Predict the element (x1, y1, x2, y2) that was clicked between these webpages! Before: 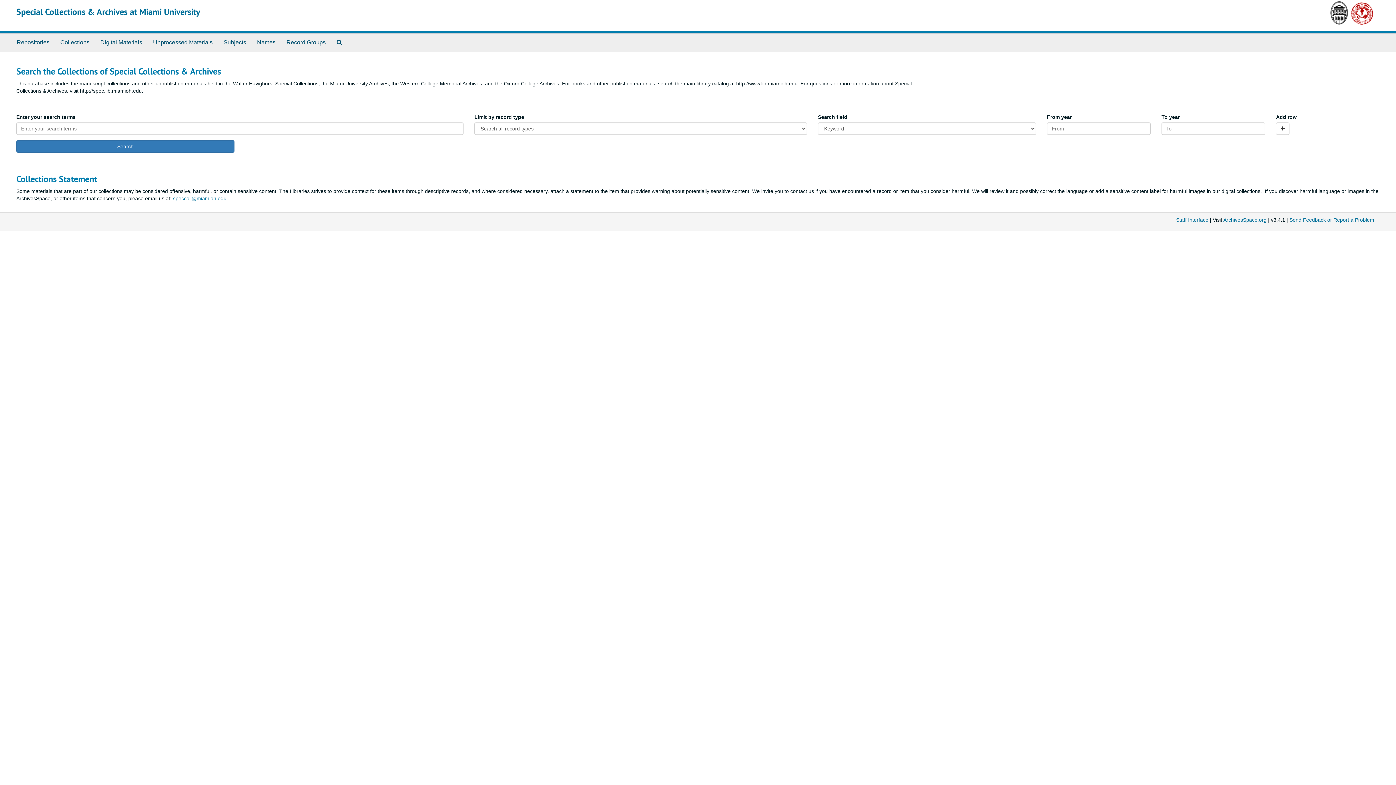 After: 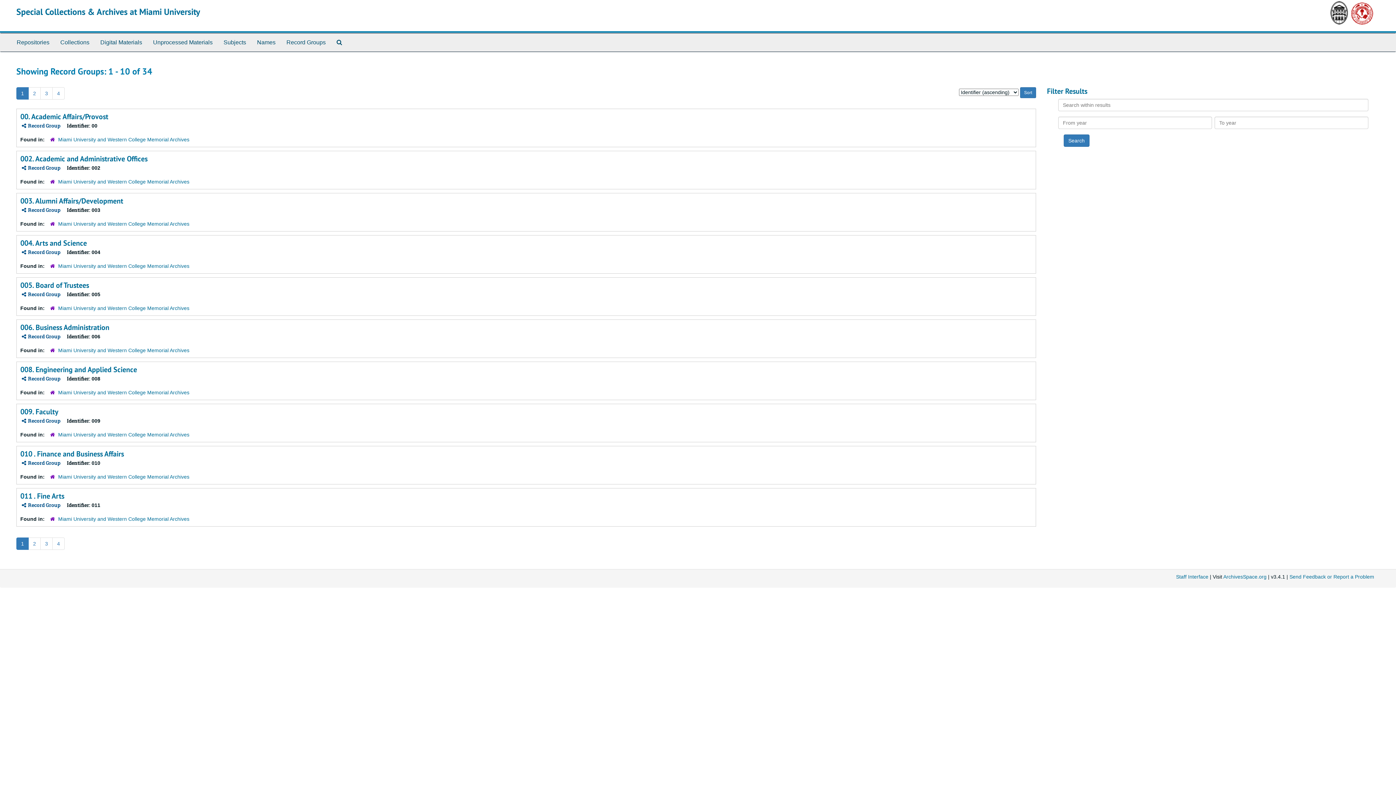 Action: bbox: (281, 33, 331, 51) label: Record Groups